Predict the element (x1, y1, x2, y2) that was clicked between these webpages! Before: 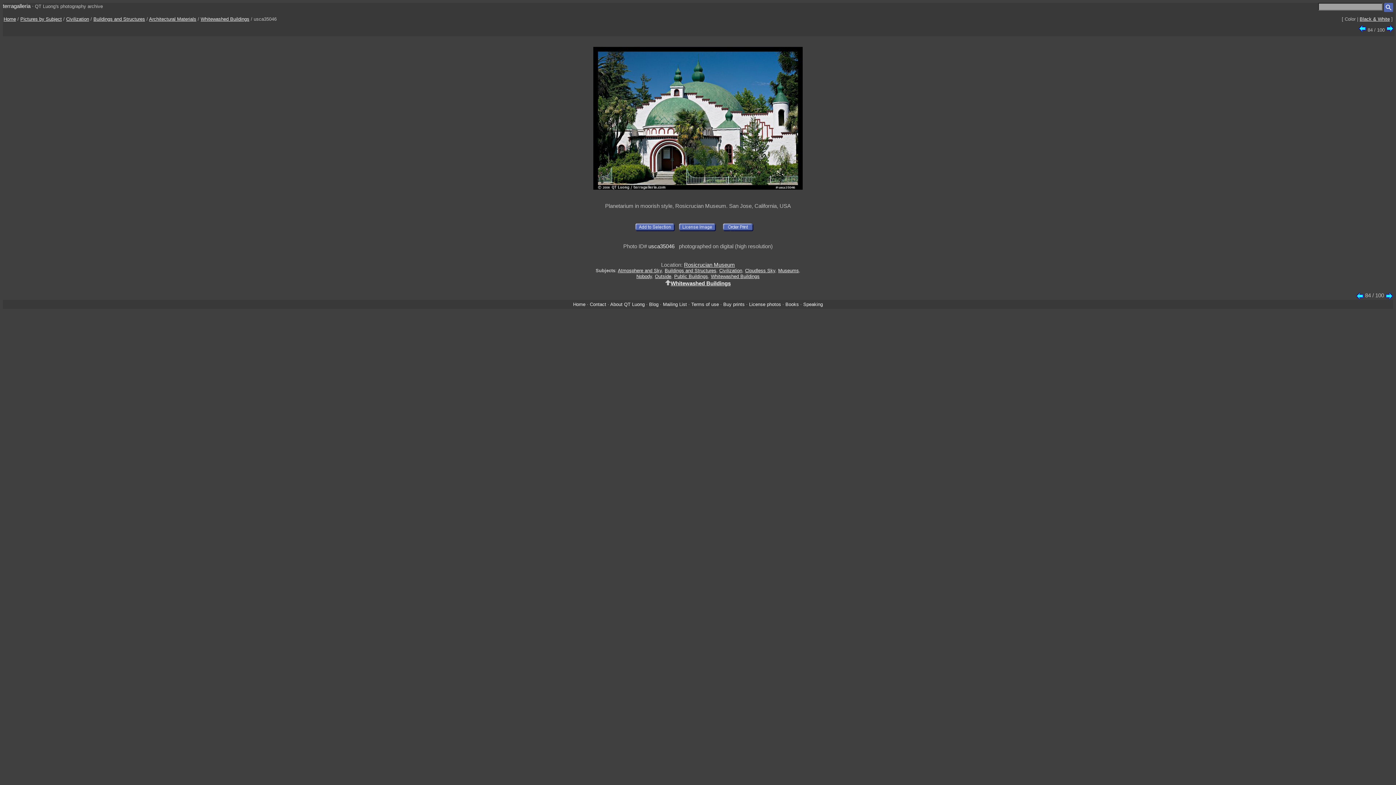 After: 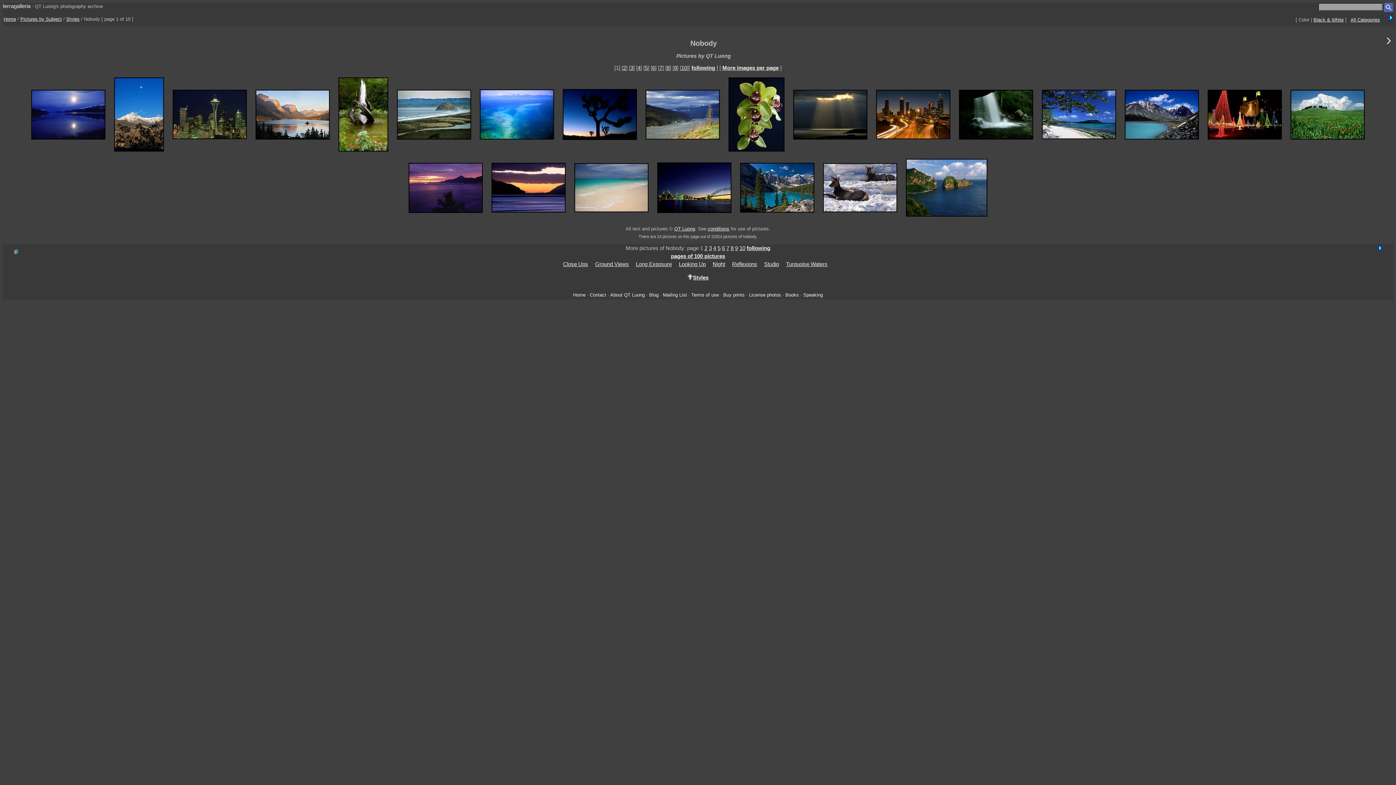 Action: label: Nobody bbox: (636, 273, 652, 279)